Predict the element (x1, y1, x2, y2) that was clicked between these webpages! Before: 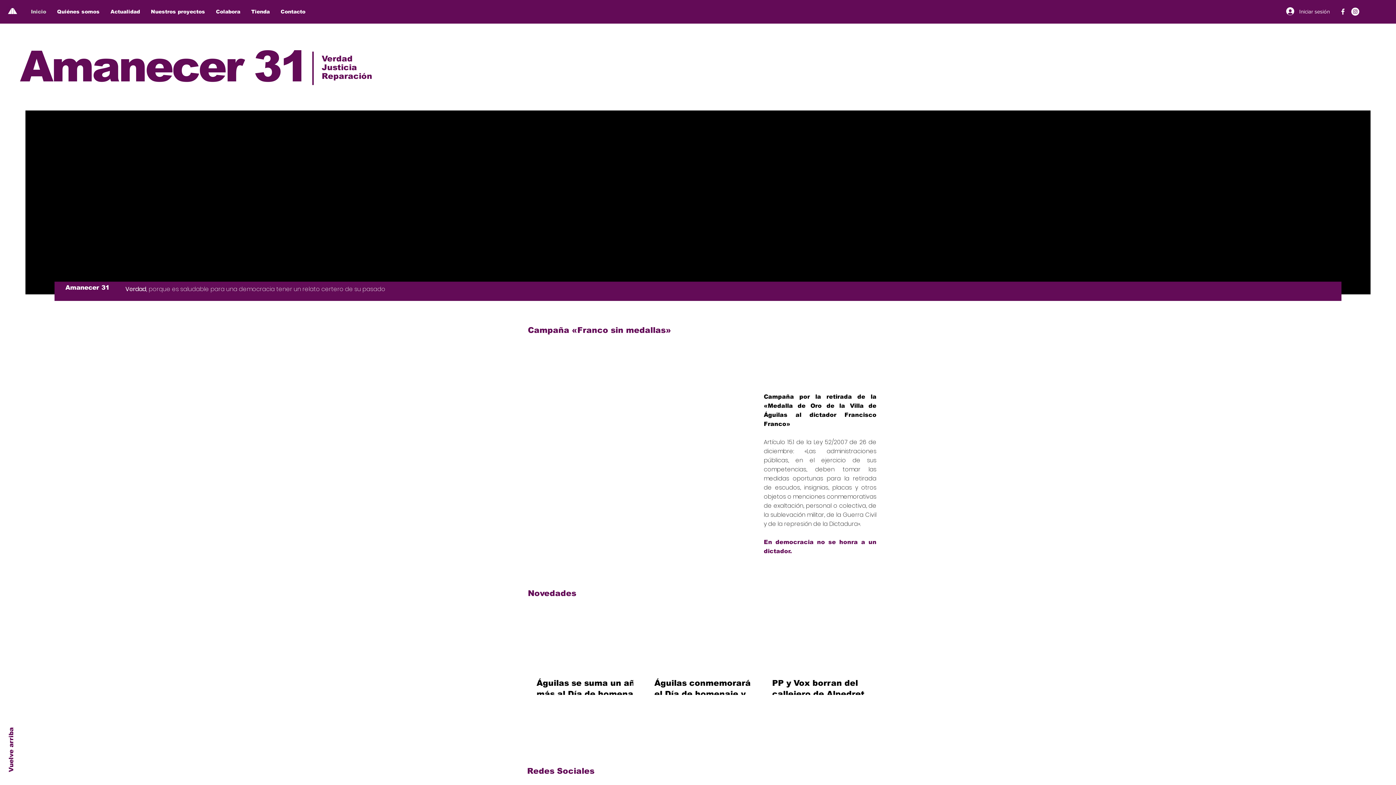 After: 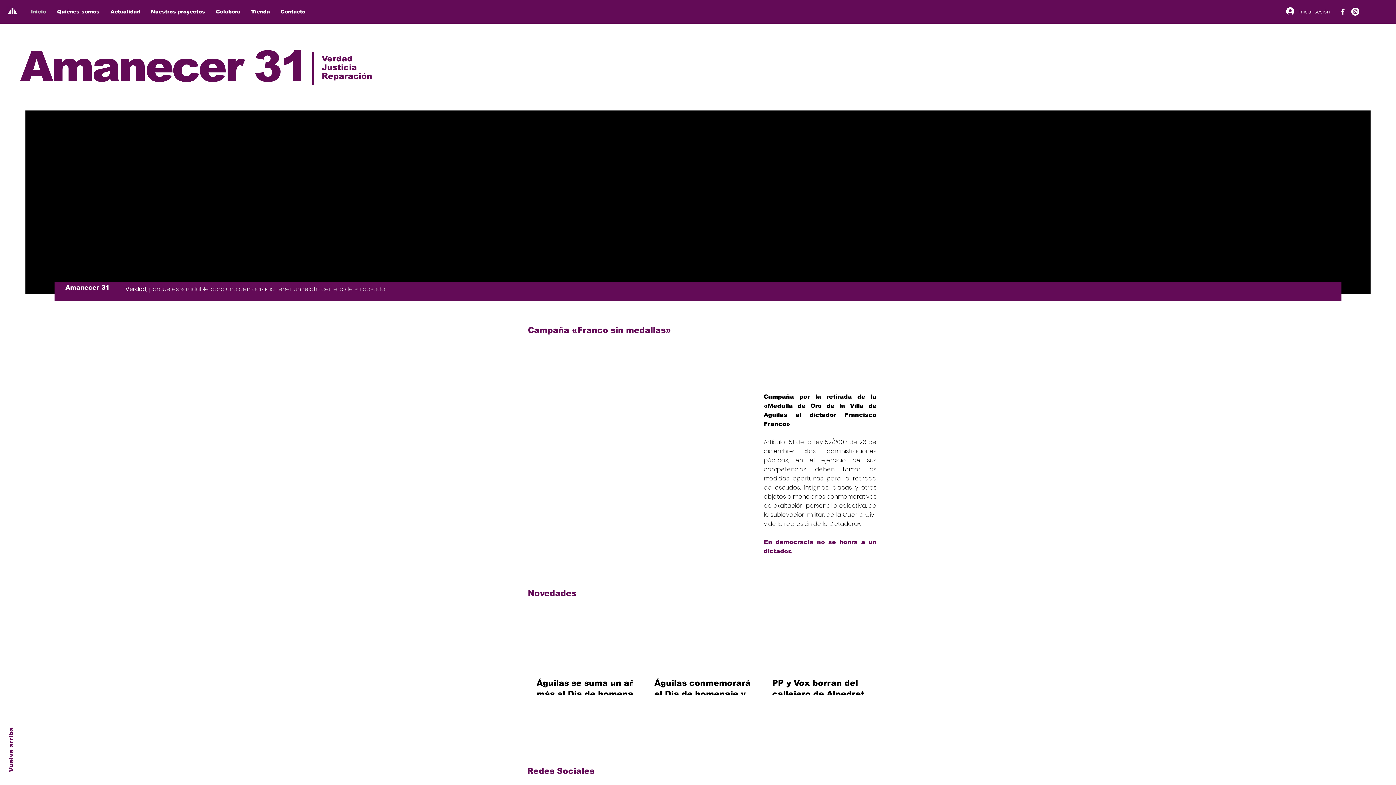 Action: bbox: (51, 5, 105, 17) label: Quiénes somos